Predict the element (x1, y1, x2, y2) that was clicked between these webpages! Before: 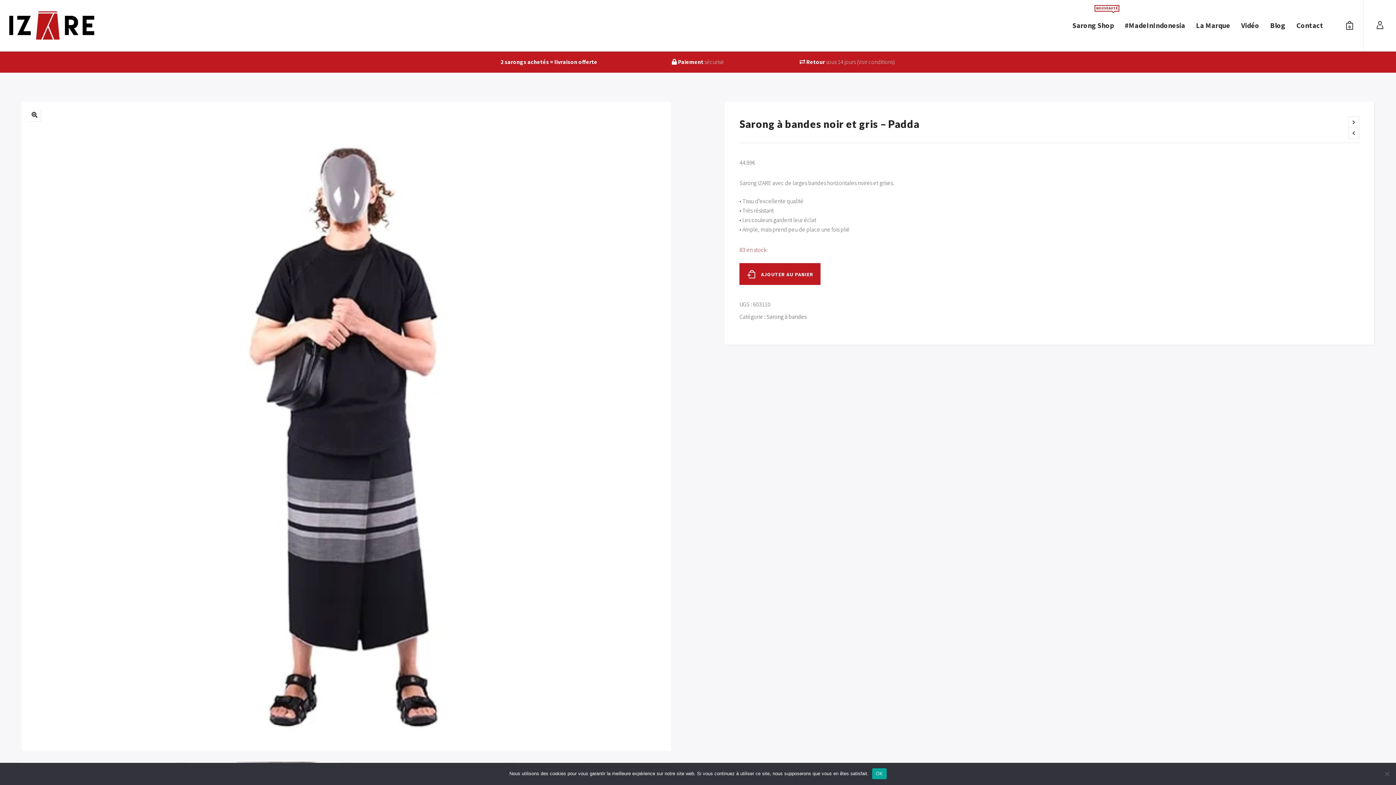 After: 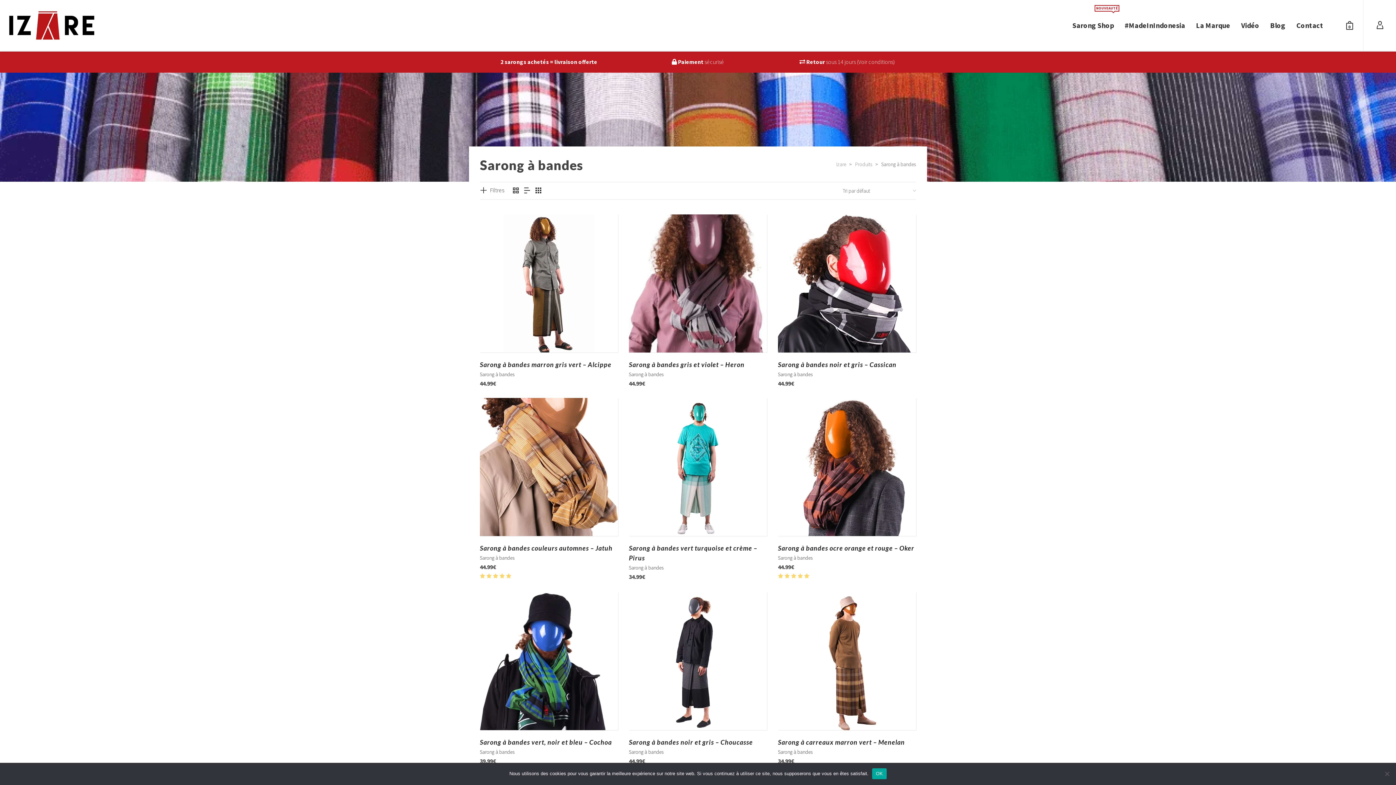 Action: bbox: (766, 313, 806, 320) label: Sarong à bandes